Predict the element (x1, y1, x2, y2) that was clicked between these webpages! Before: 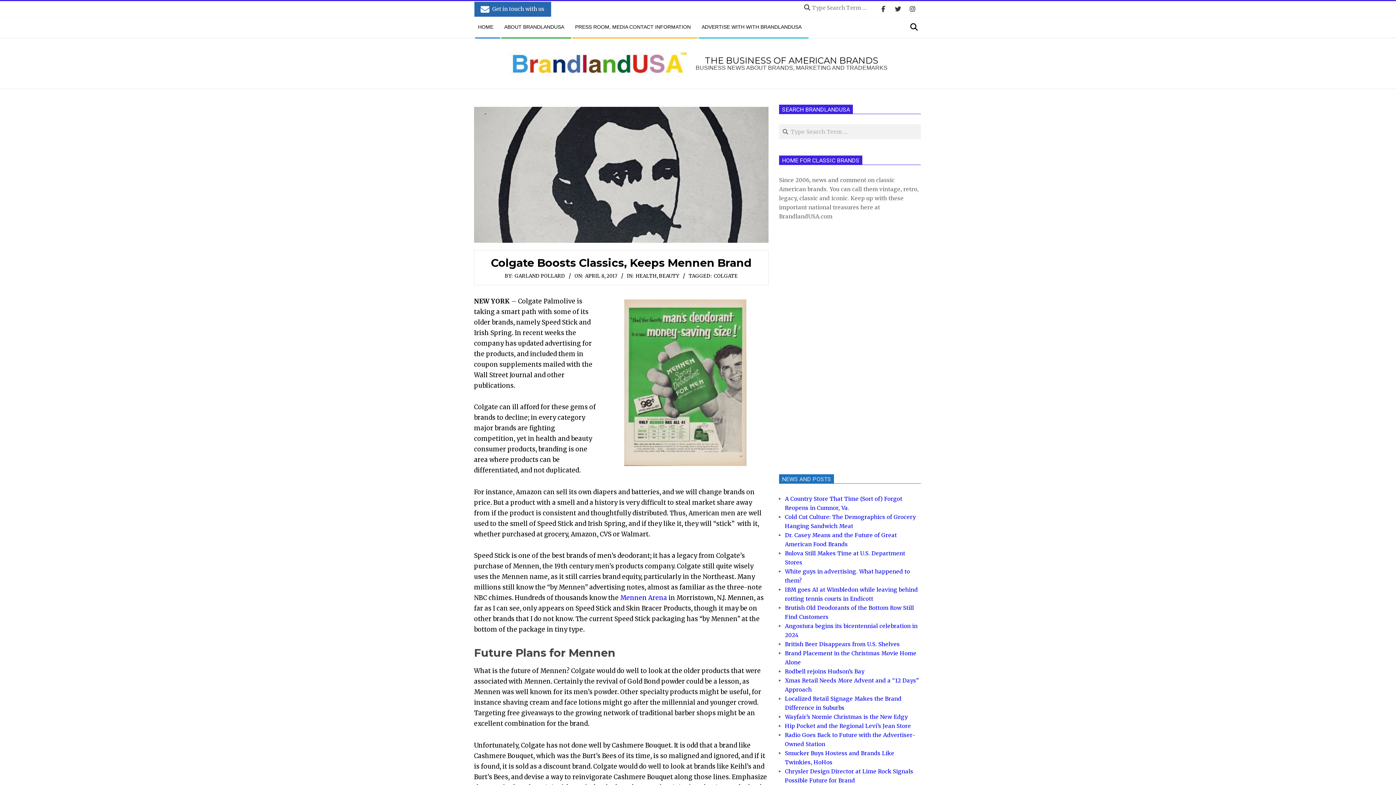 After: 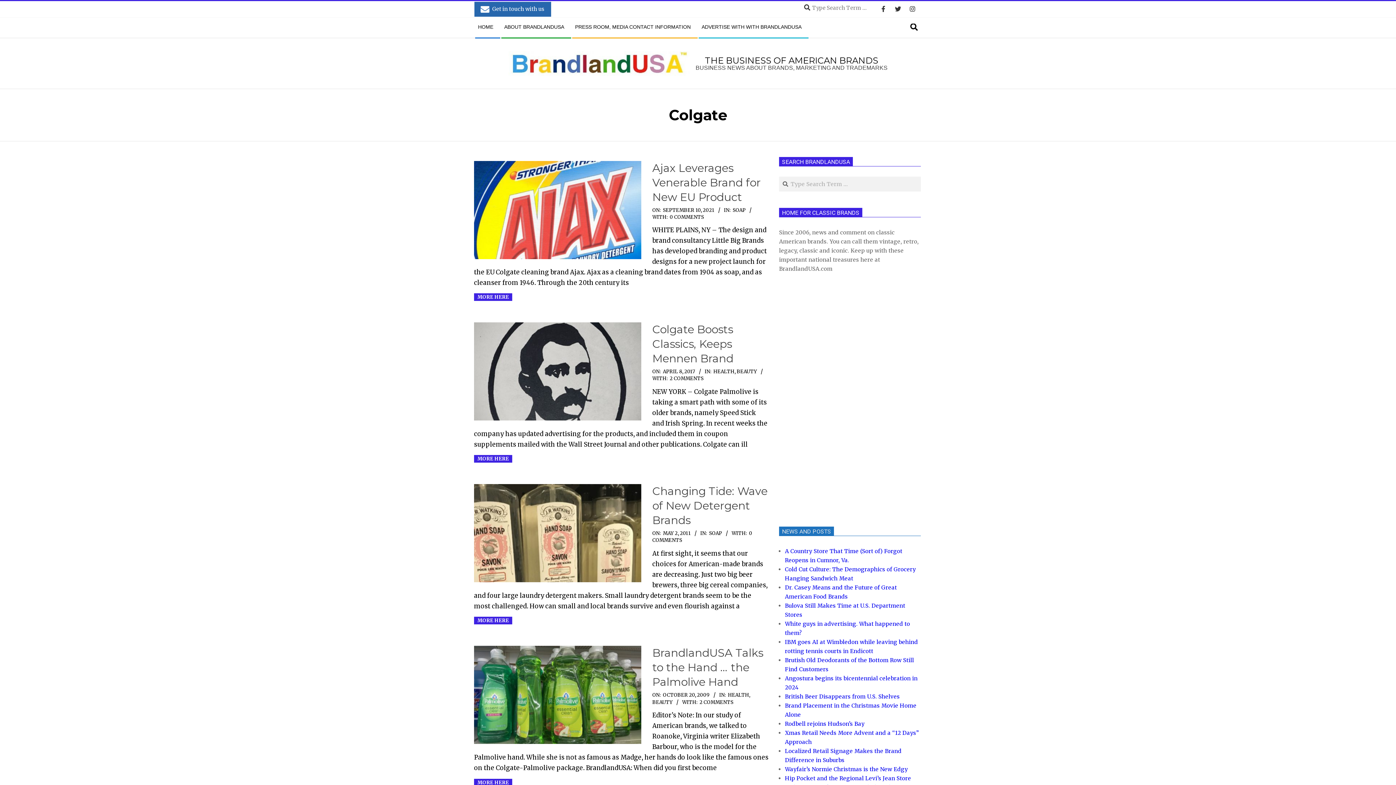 Action: label: COLGATE bbox: (714, 272, 738, 279)